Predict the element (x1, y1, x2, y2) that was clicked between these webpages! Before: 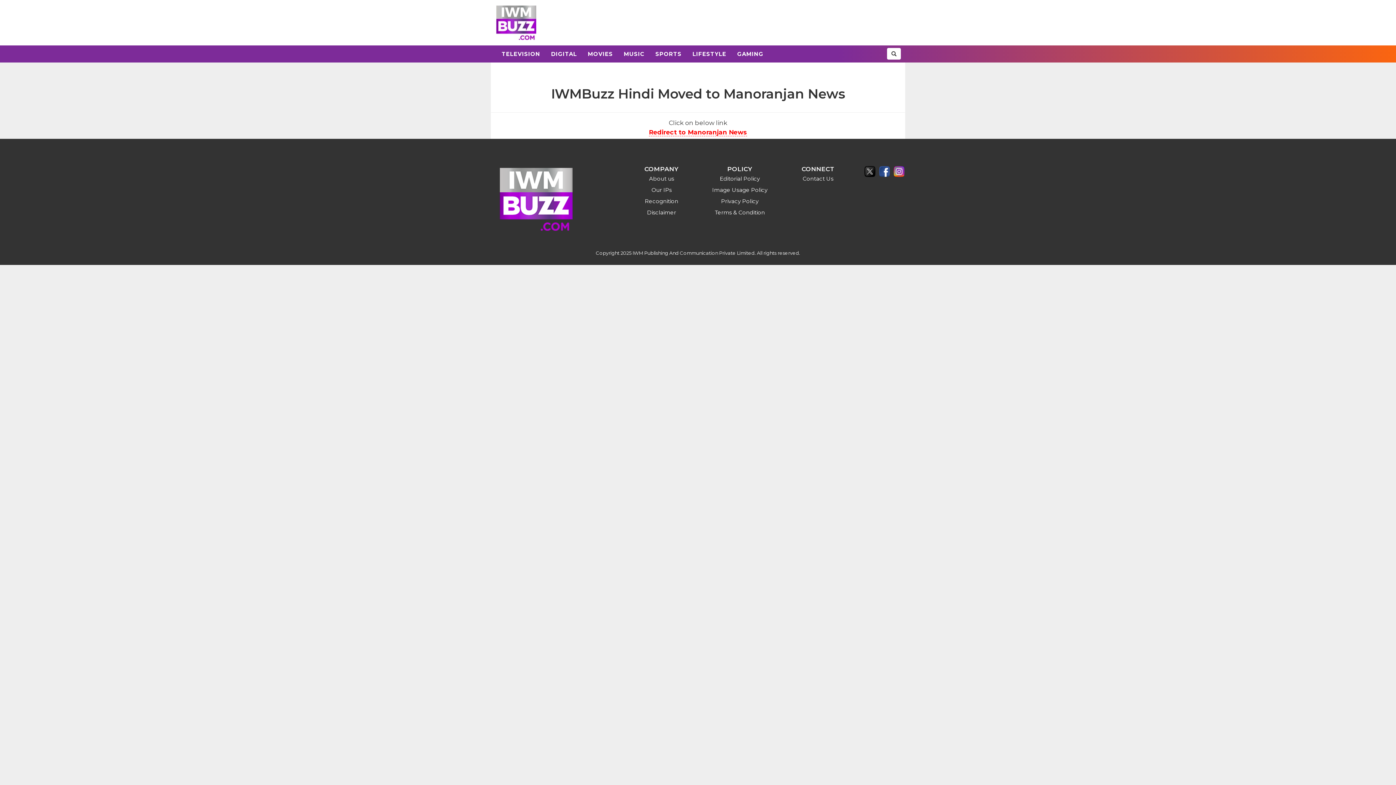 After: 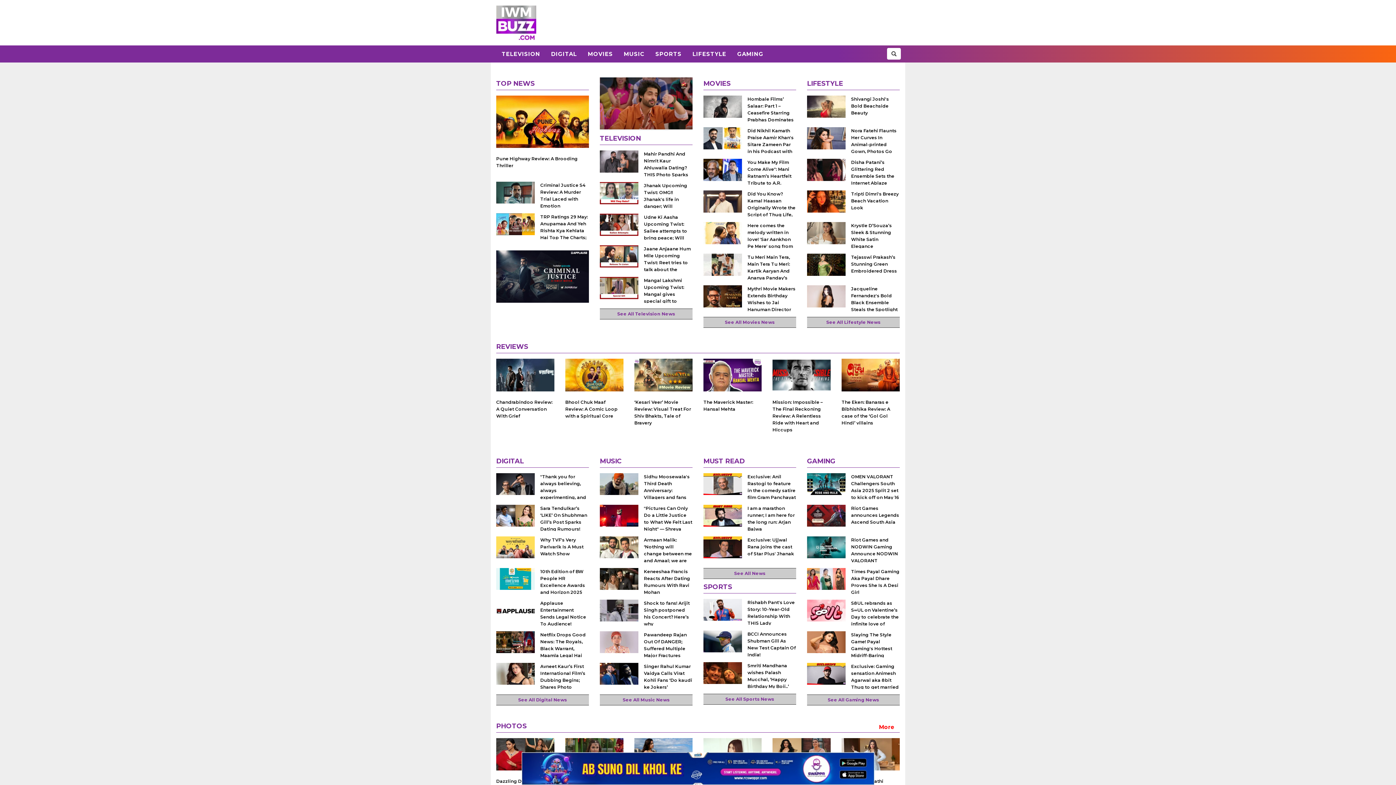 Action: bbox: (496, 5, 536, 40)